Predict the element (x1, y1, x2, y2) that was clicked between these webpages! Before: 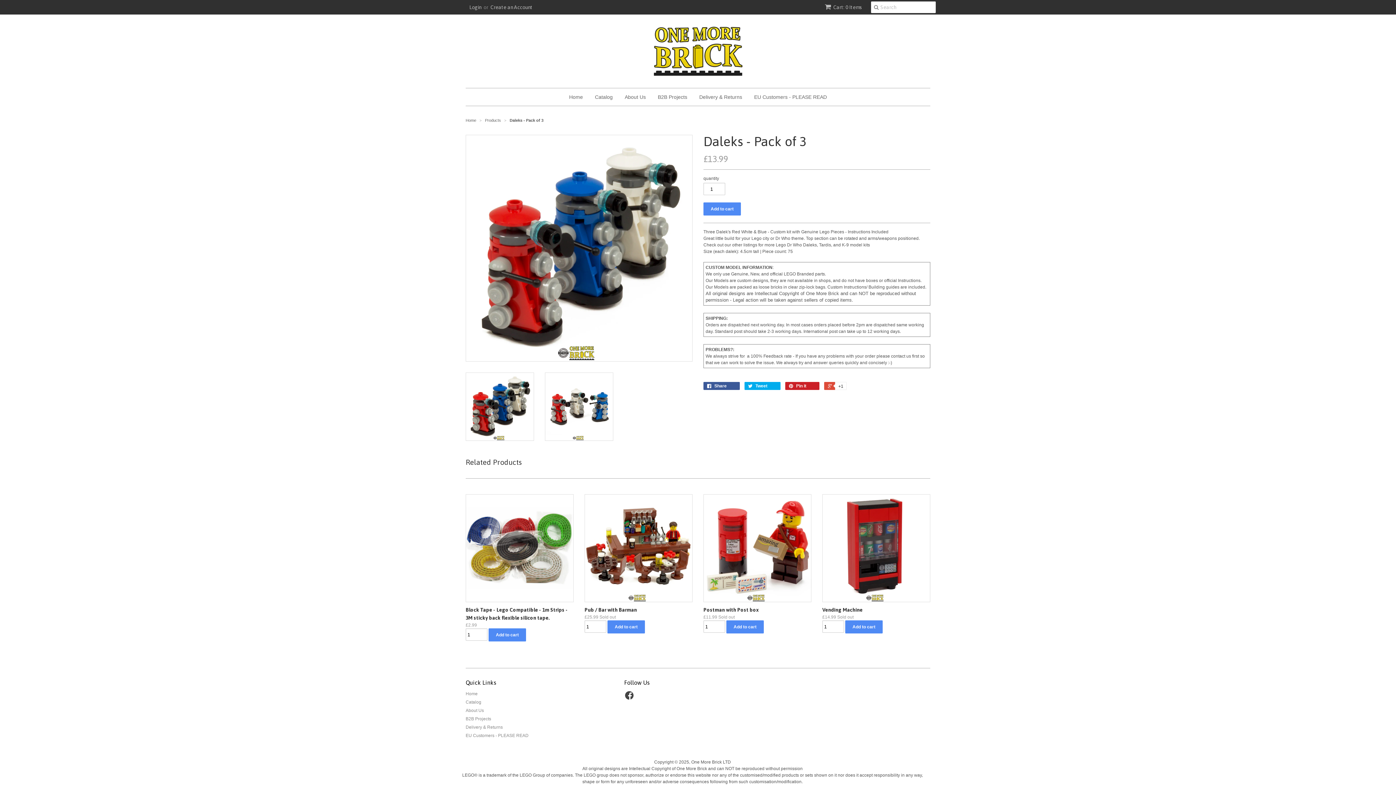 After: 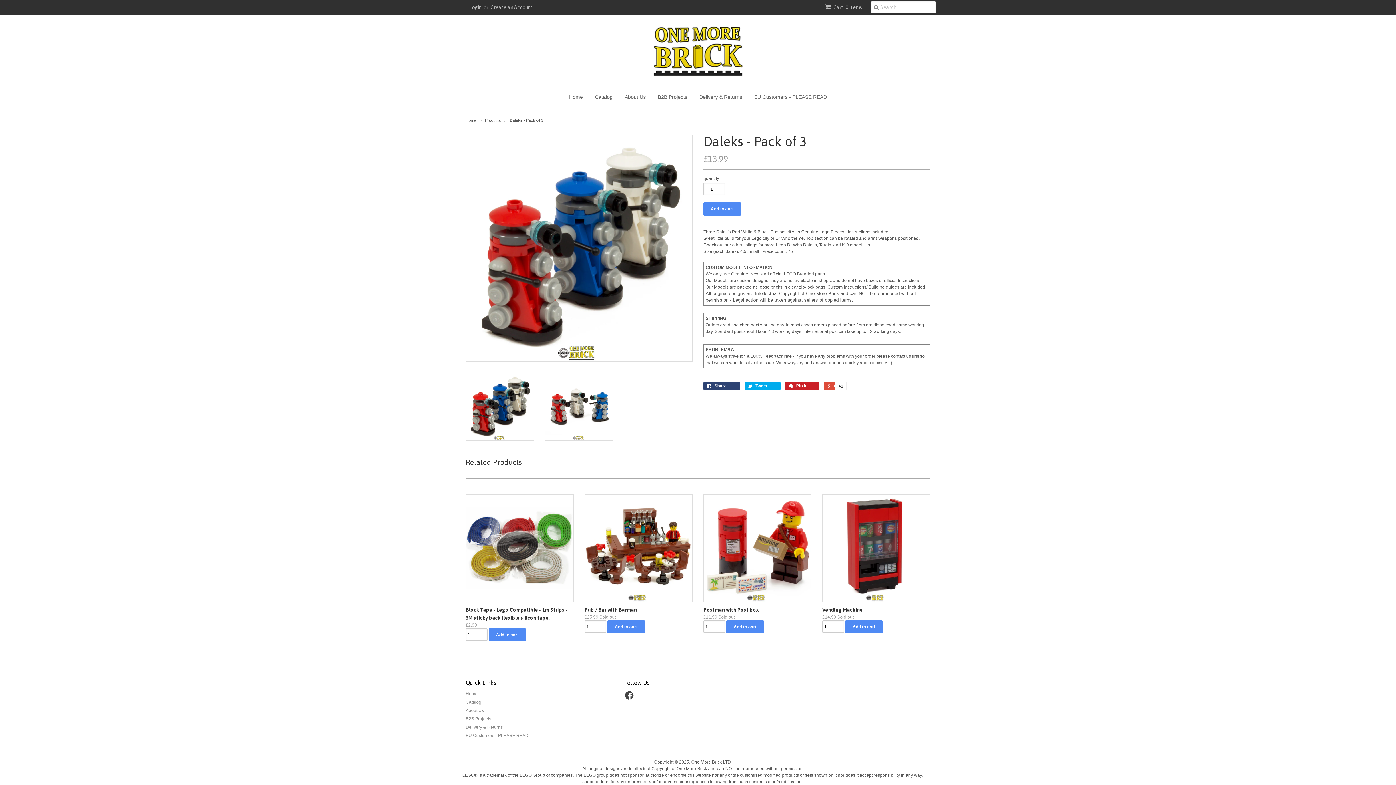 Action: bbox: (703, 382, 740, 390) label:  Share 0